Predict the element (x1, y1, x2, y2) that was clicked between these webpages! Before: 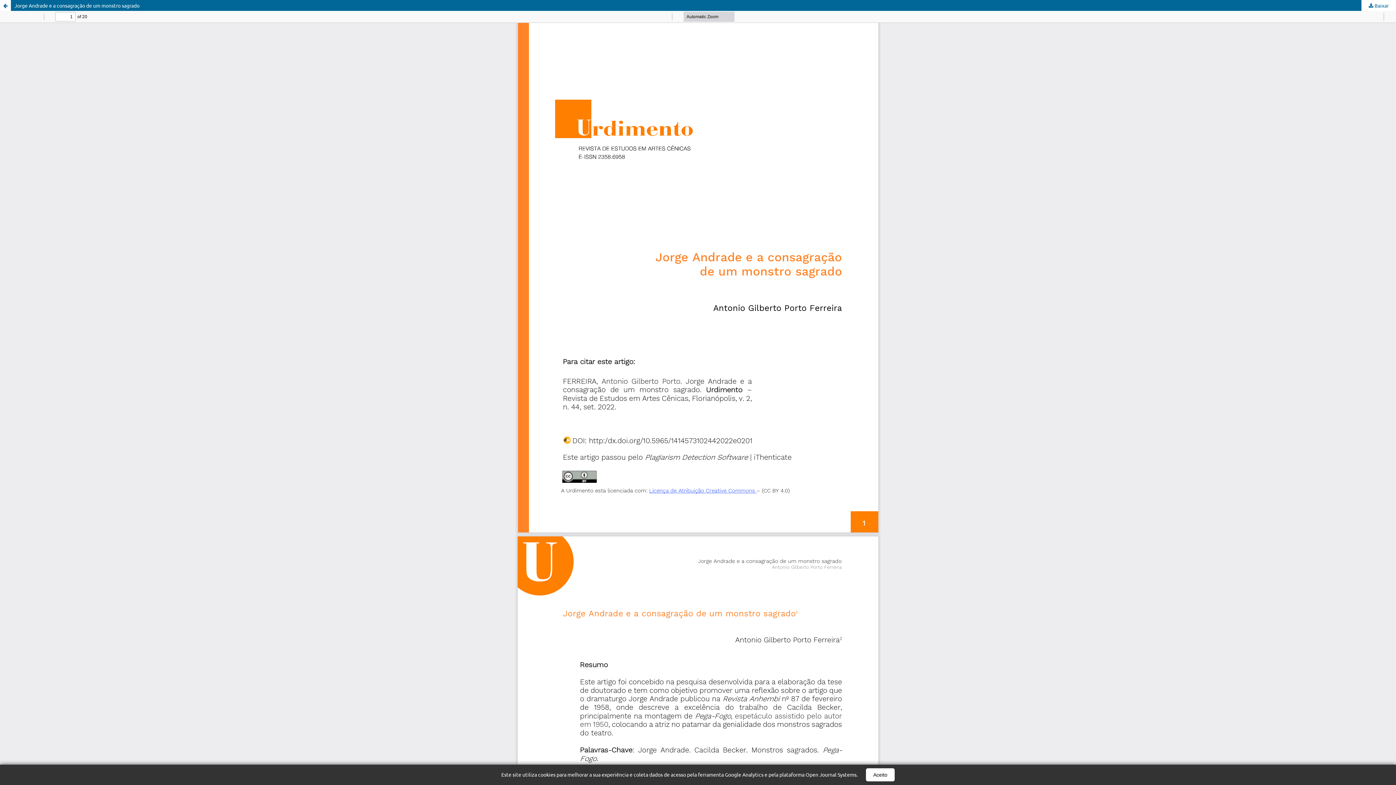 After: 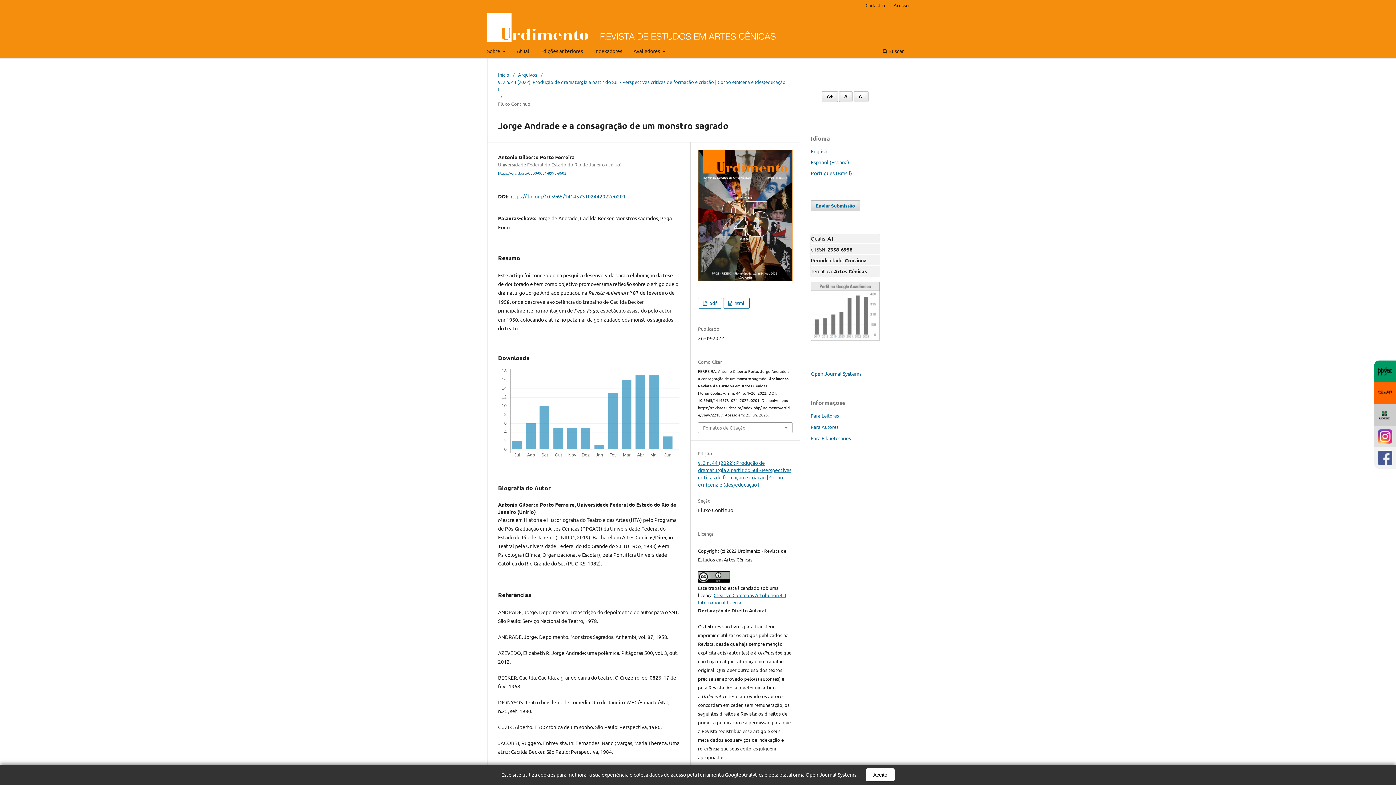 Action: label: Voltar aos Detalhes do Artigo bbox: (0, 0, 10, 10)